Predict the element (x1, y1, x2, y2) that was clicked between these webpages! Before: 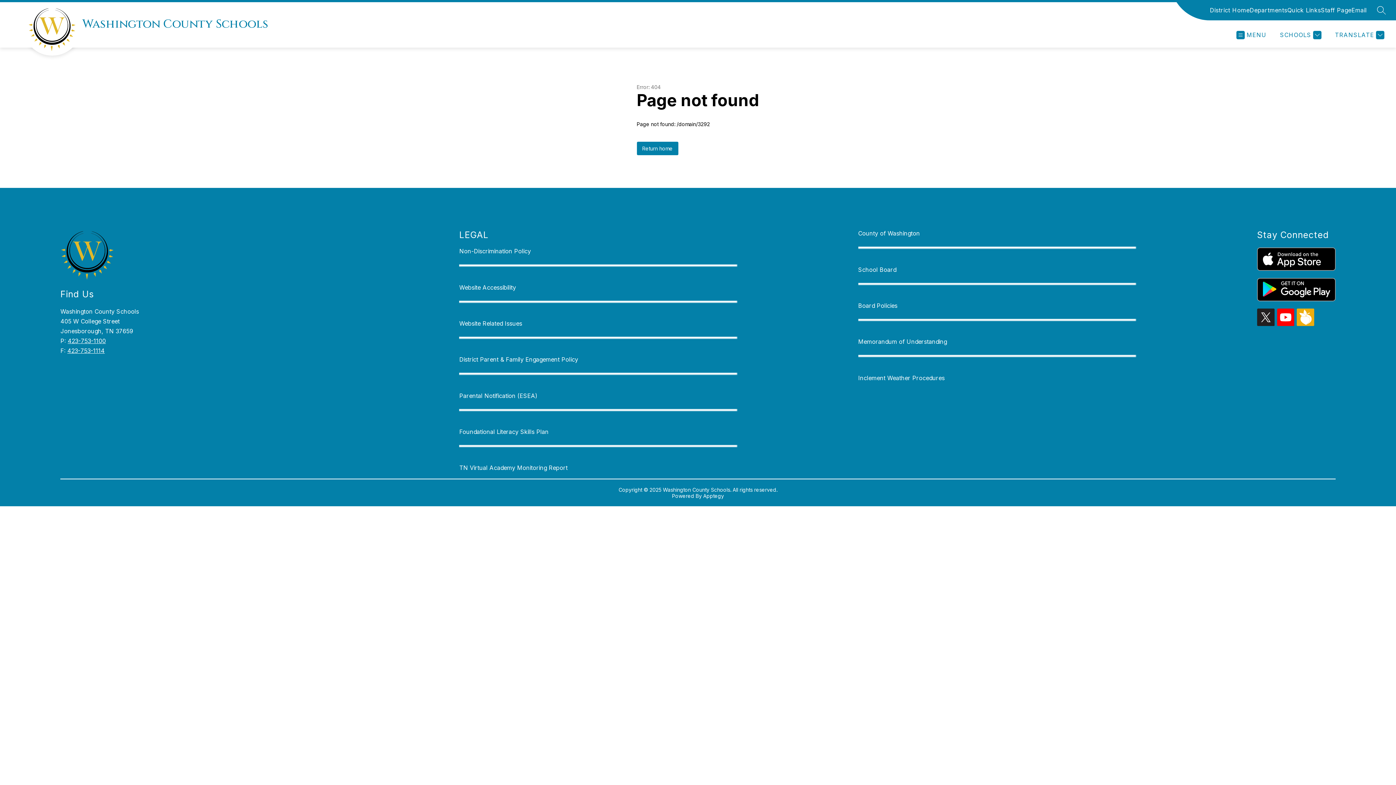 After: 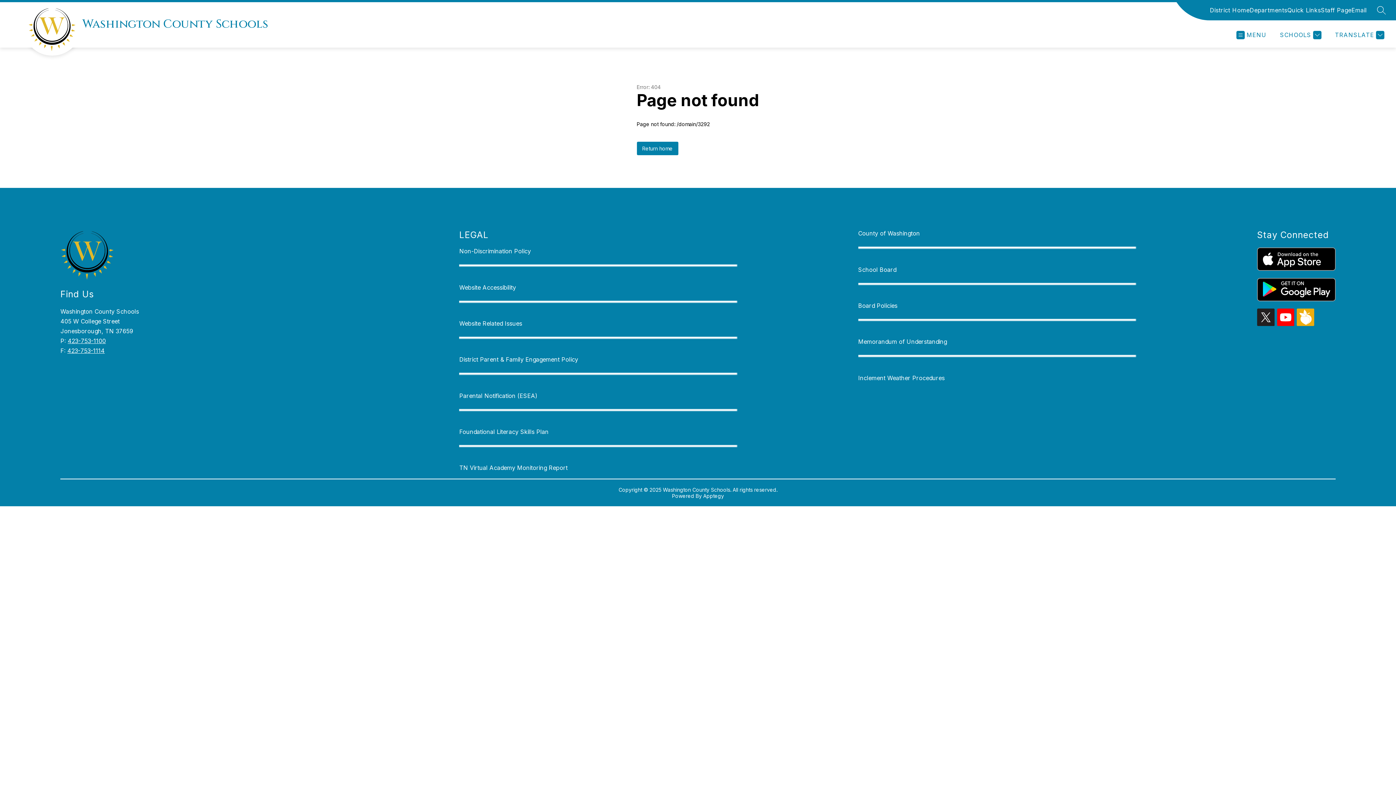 Action: bbox: (1297, 320, 1314, 327) label: peachjar icon